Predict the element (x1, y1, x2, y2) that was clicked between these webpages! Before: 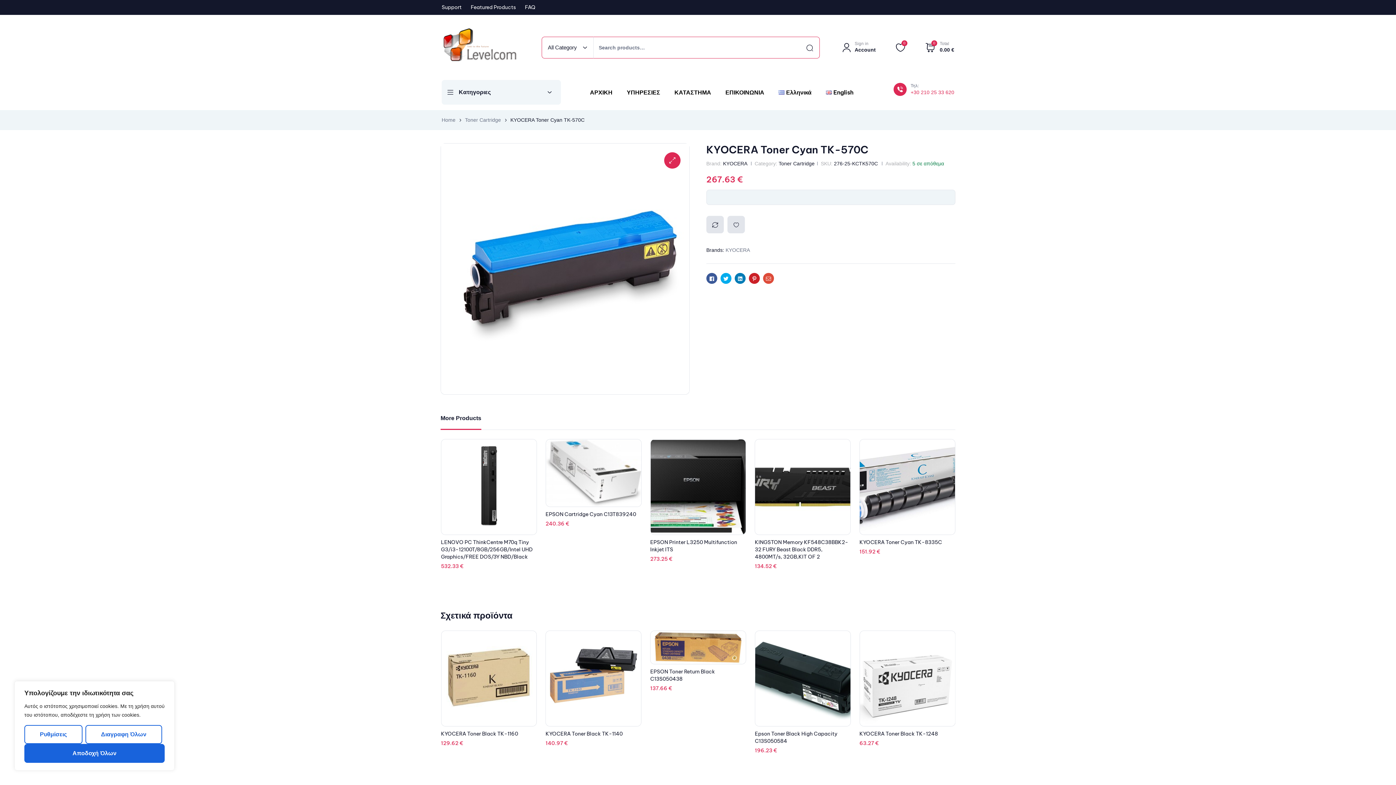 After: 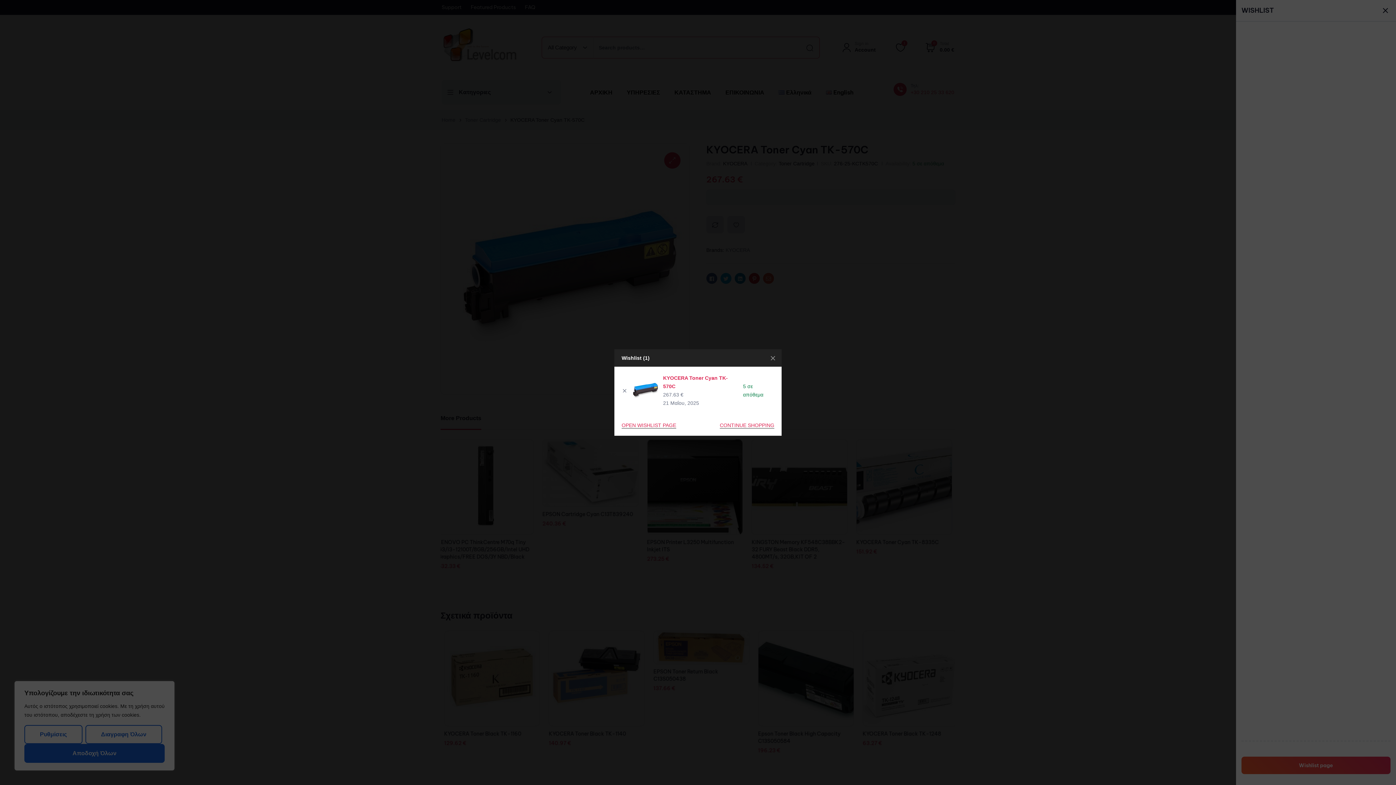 Action: bbox: (727, 216, 745, 233) label: Add to wishlist